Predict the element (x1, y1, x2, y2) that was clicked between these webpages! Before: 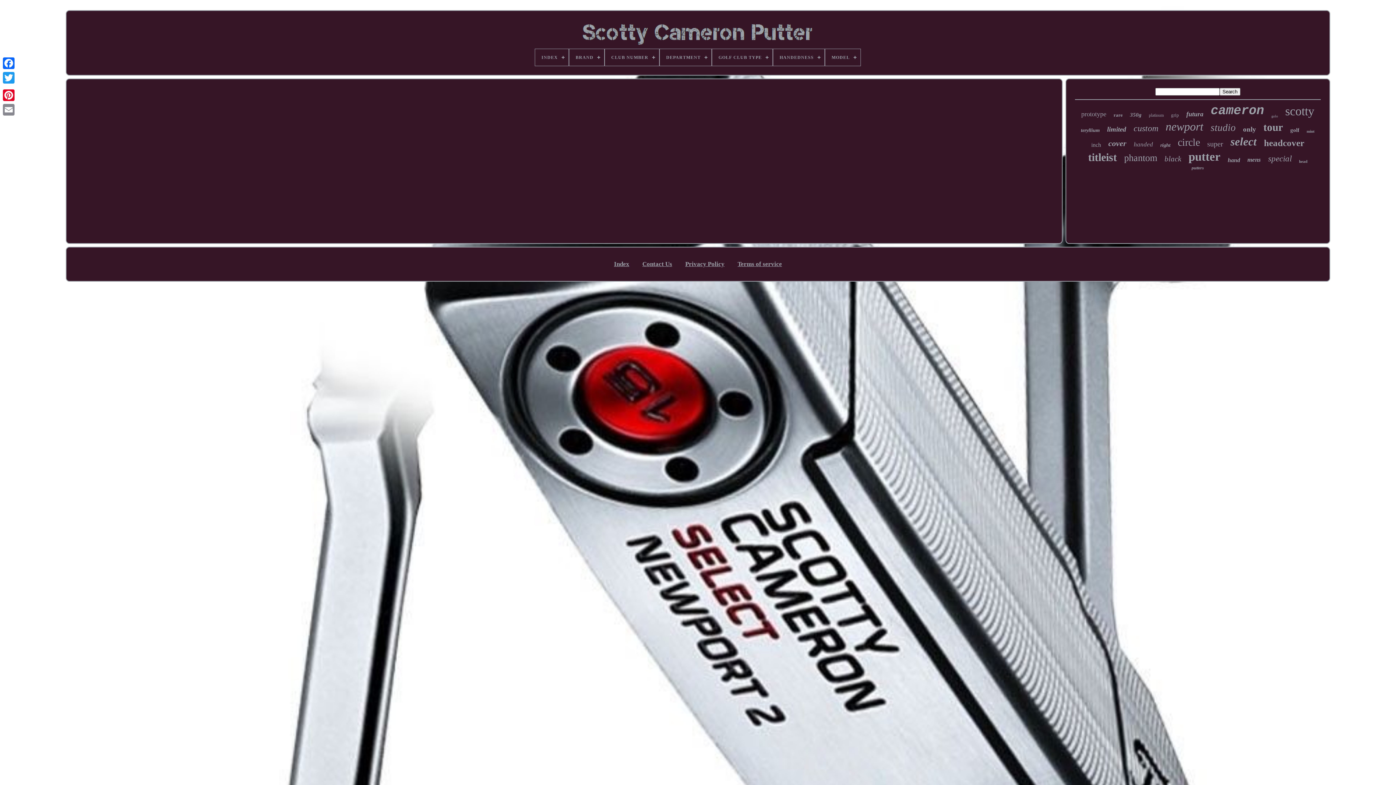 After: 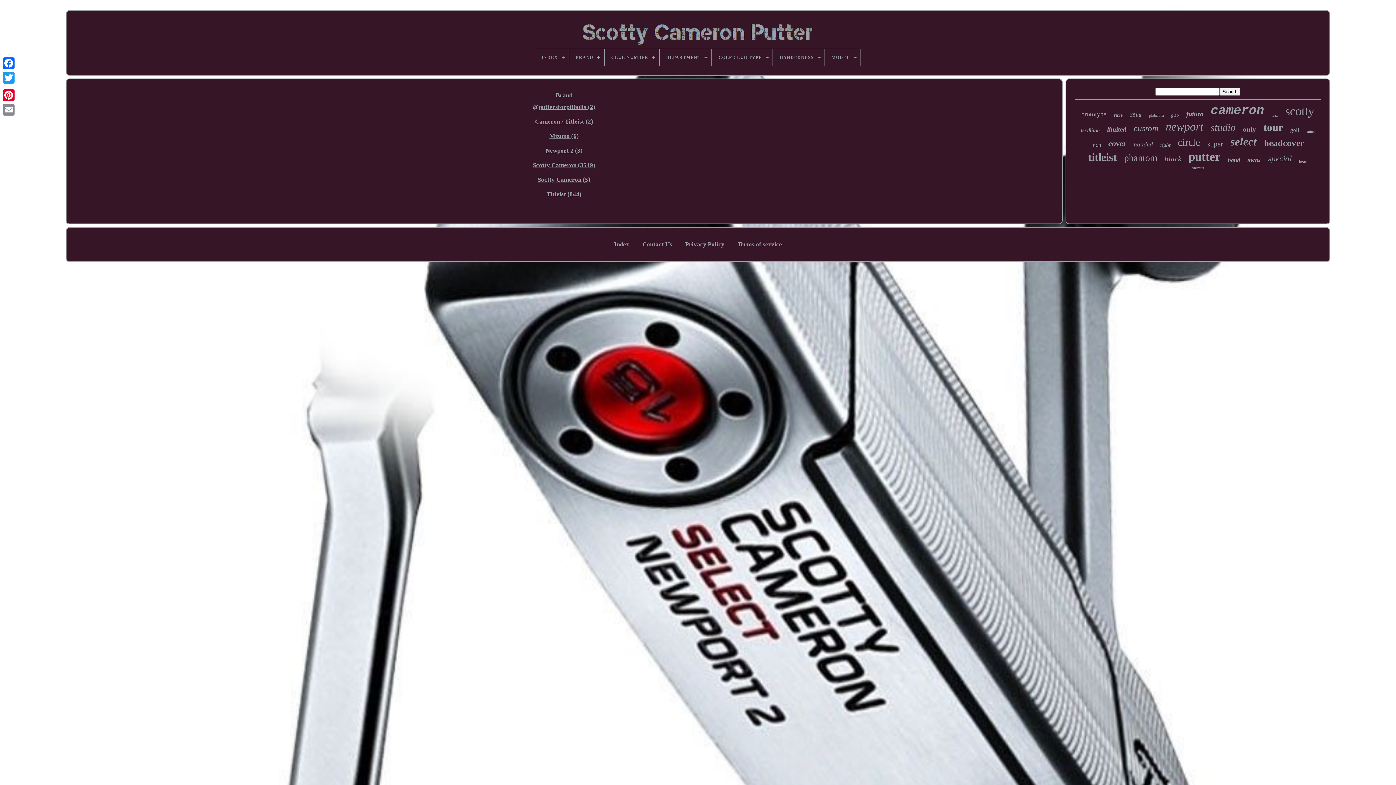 Action: bbox: (569, 49, 604, 65) label: BRAND